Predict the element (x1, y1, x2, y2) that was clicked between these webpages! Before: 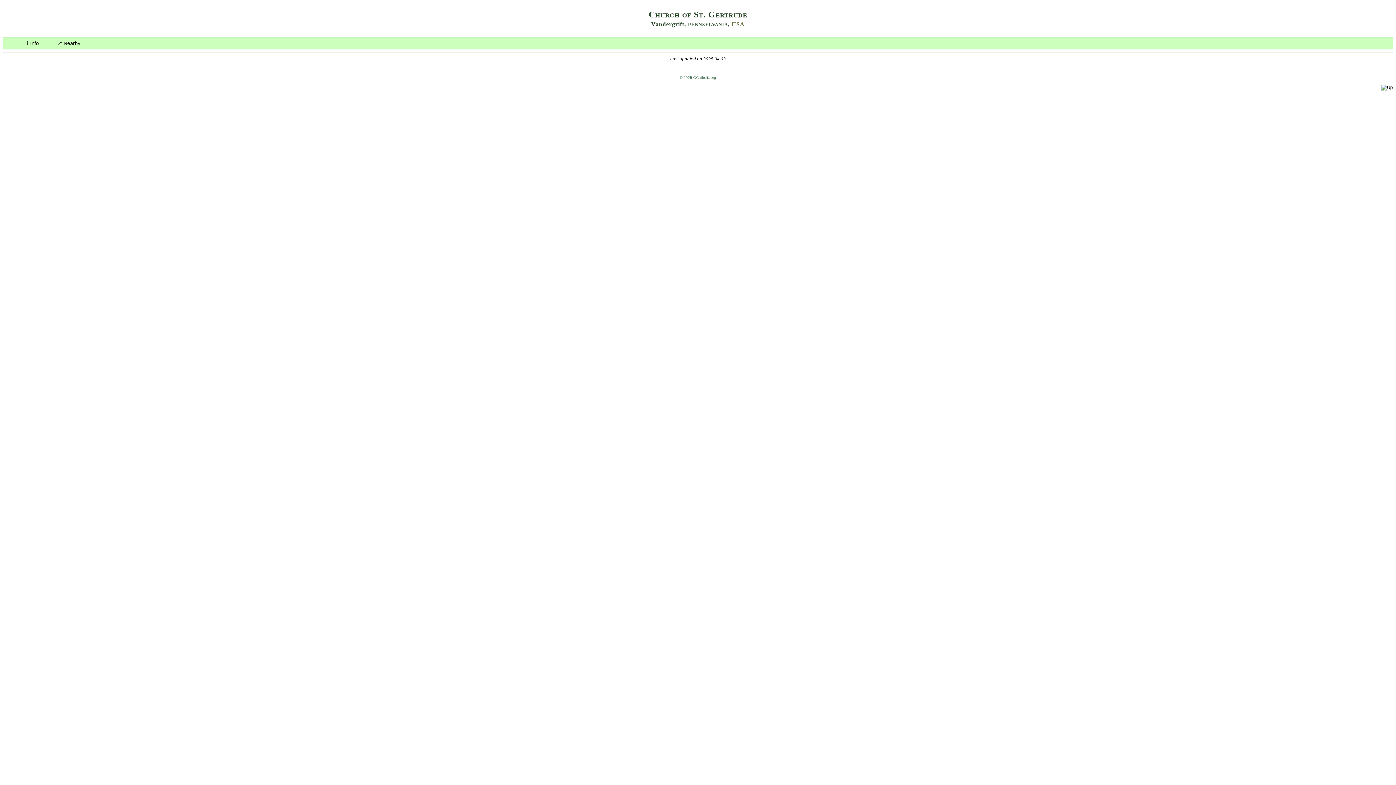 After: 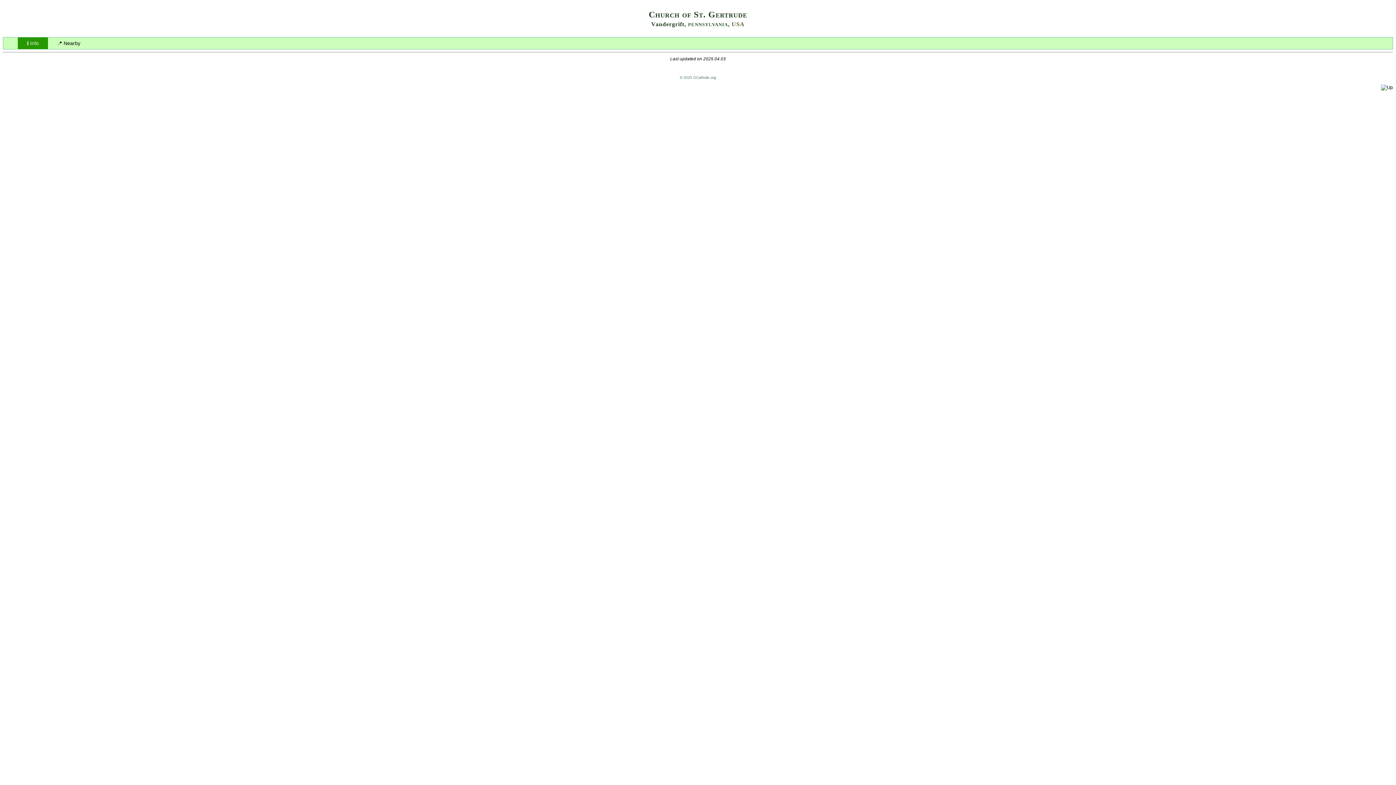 Action: label: ℹ️ Info bbox: (17, 37, 48, 49)